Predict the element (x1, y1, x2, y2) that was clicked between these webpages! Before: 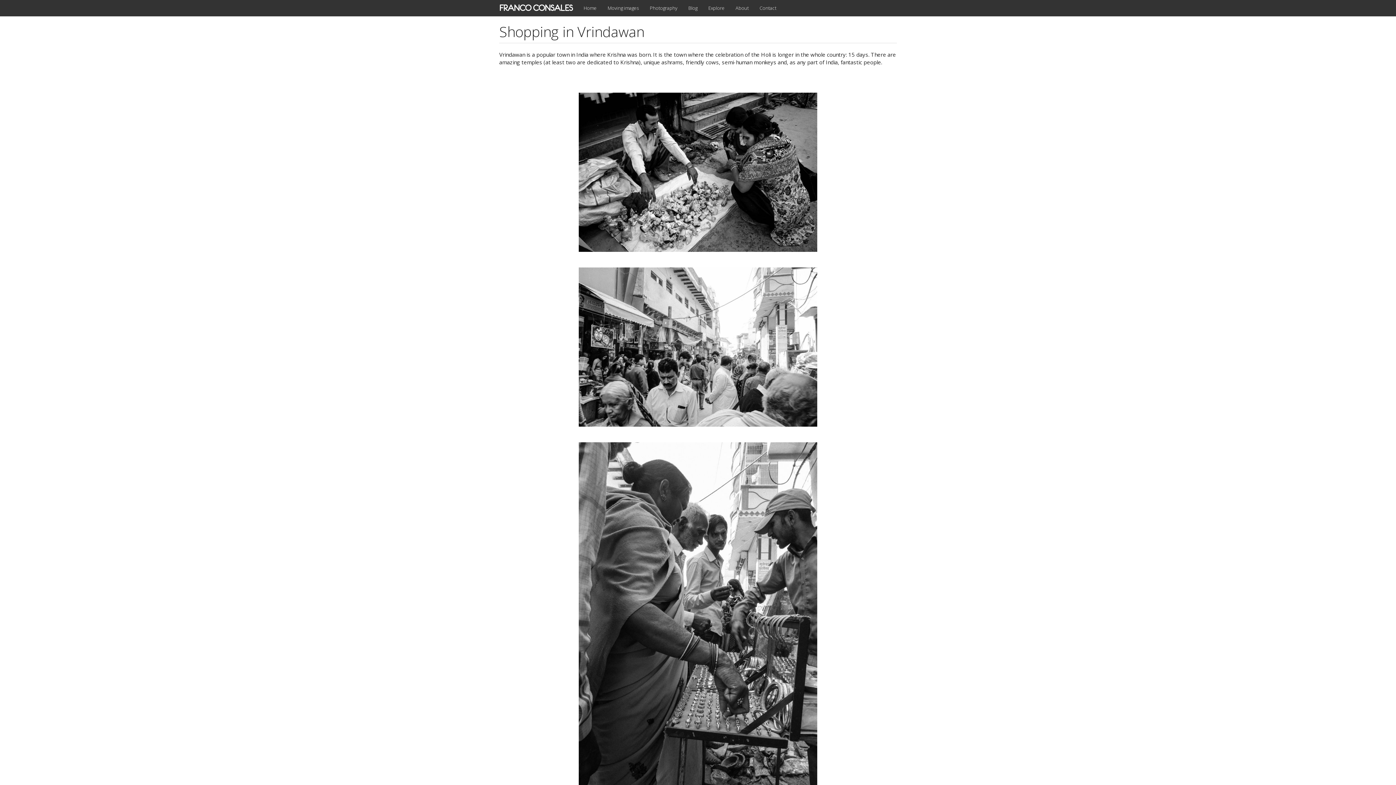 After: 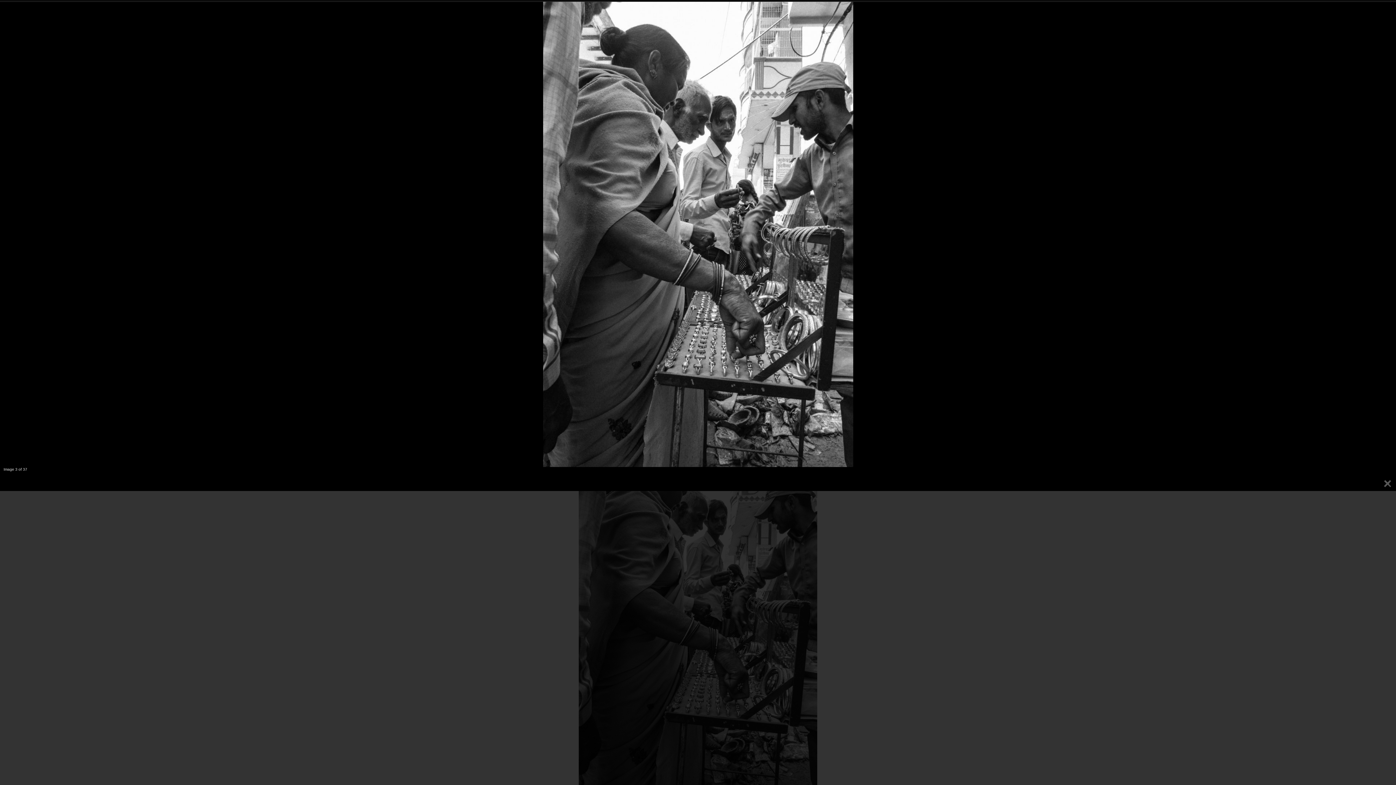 Action: bbox: (578, 442, 817, 800)